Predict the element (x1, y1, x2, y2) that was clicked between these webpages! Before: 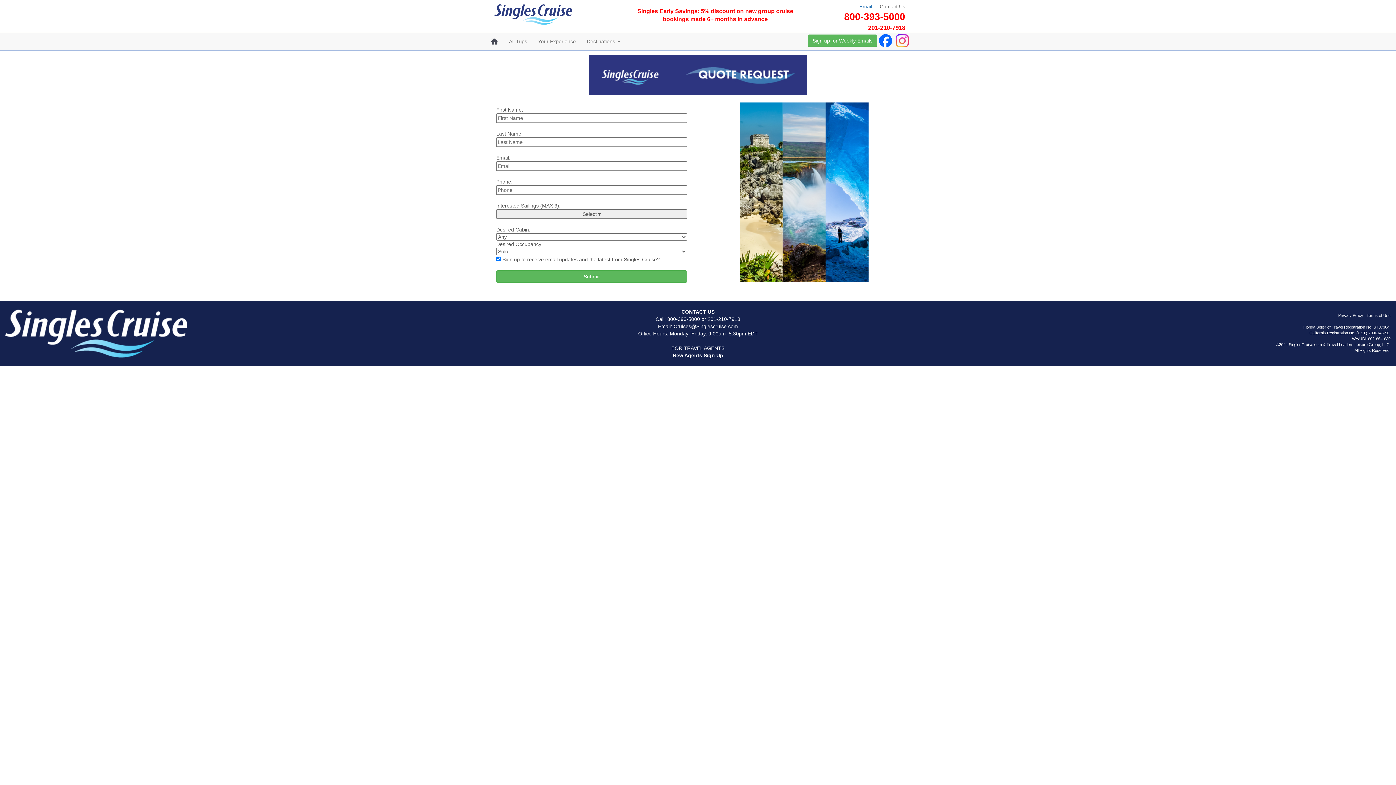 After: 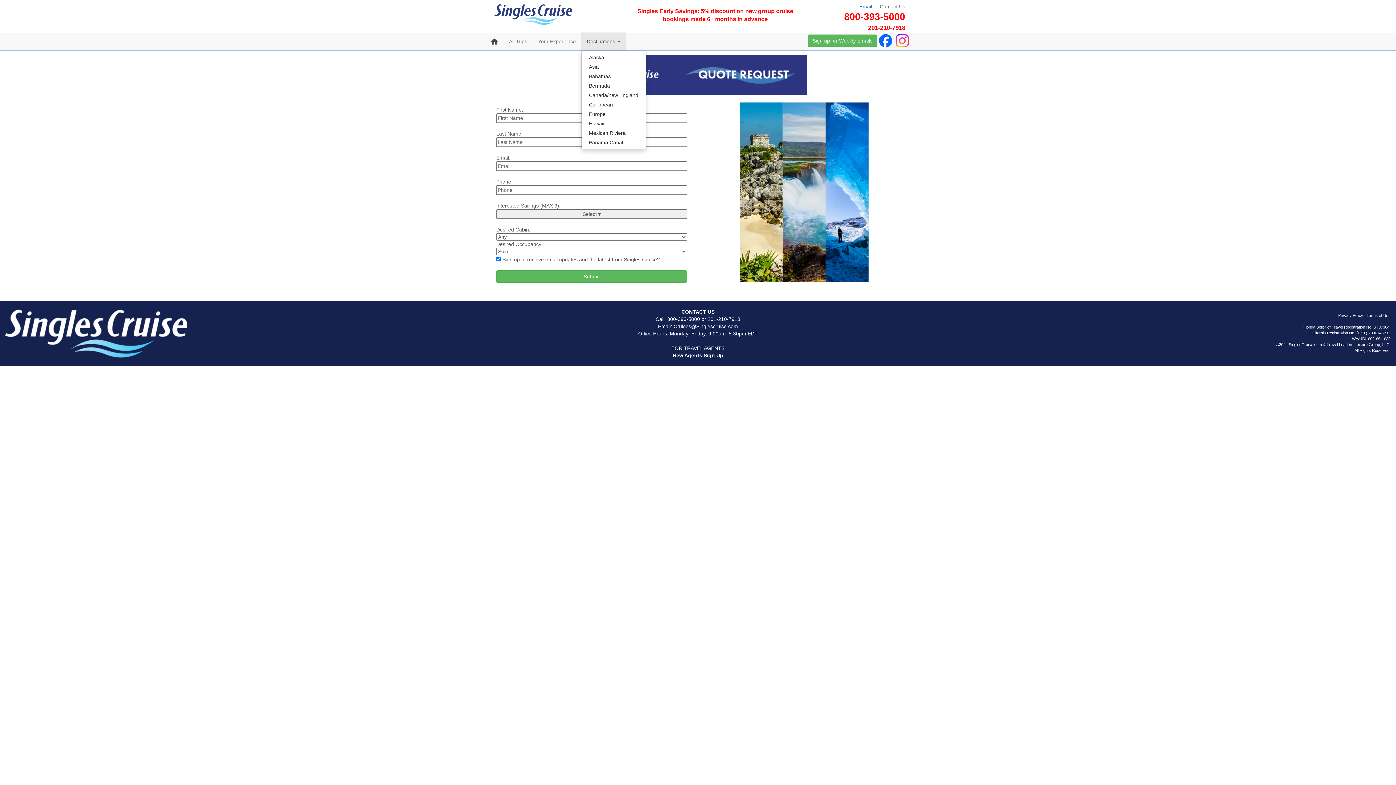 Action: label: Destinations  bbox: (581, 32, 625, 50)